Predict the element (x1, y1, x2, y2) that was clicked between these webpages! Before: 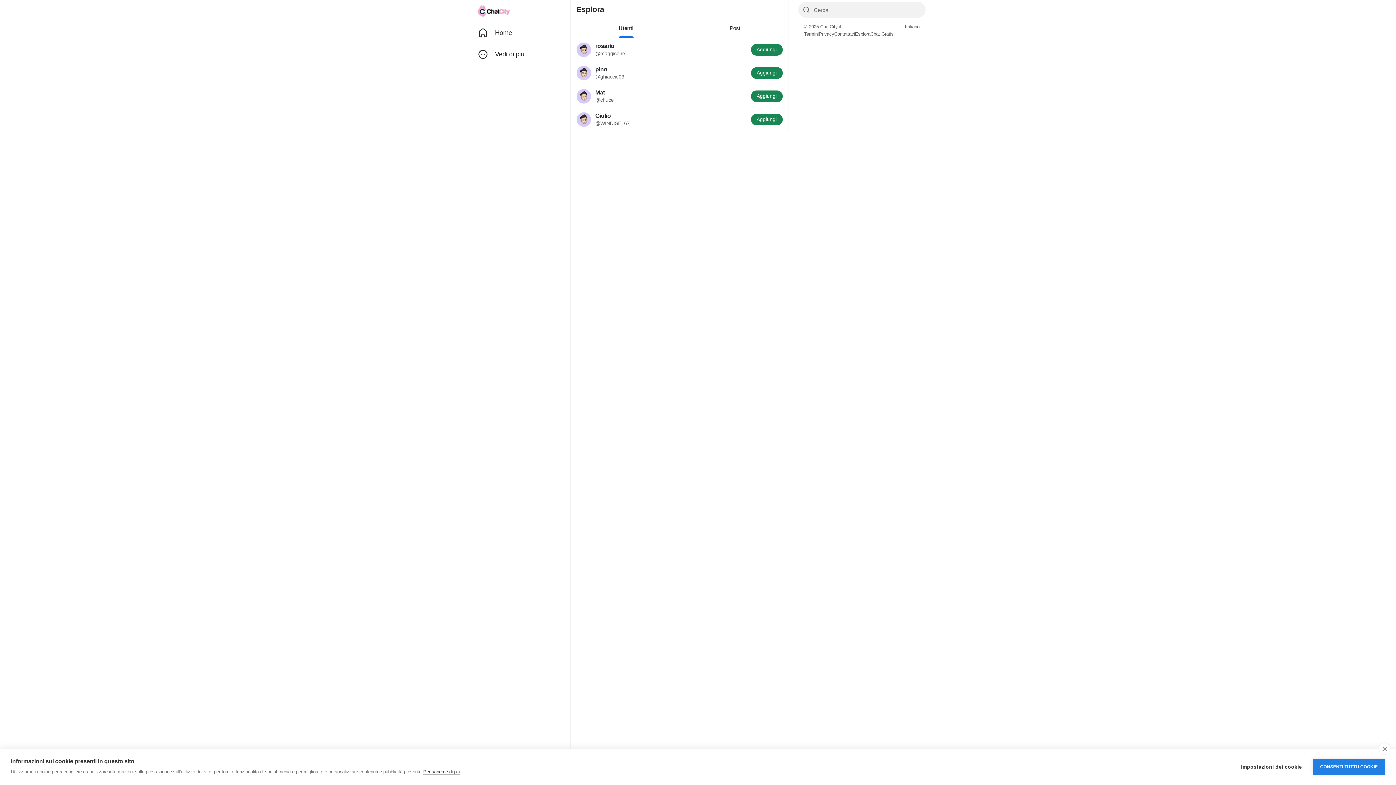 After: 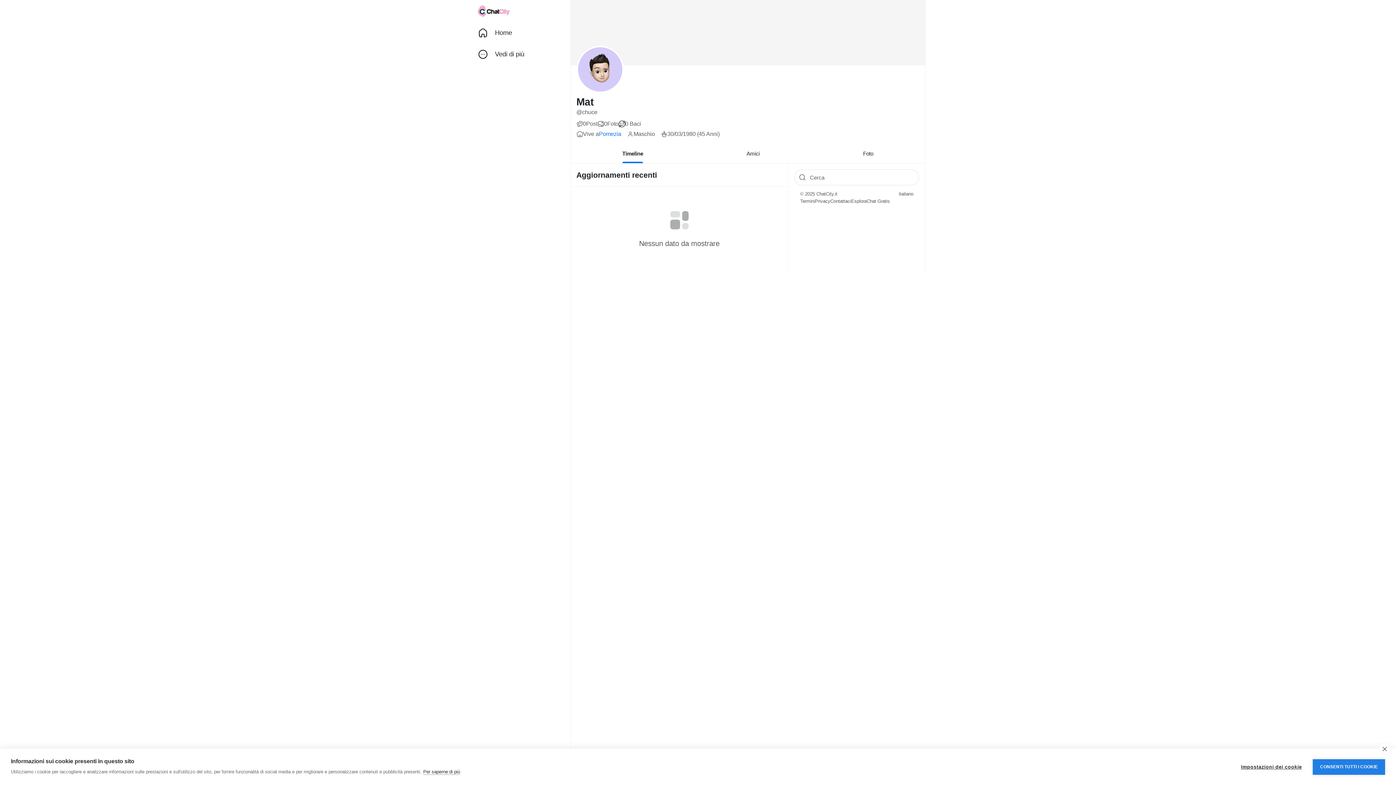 Action: bbox: (595, 89, 605, 95) label: Mat